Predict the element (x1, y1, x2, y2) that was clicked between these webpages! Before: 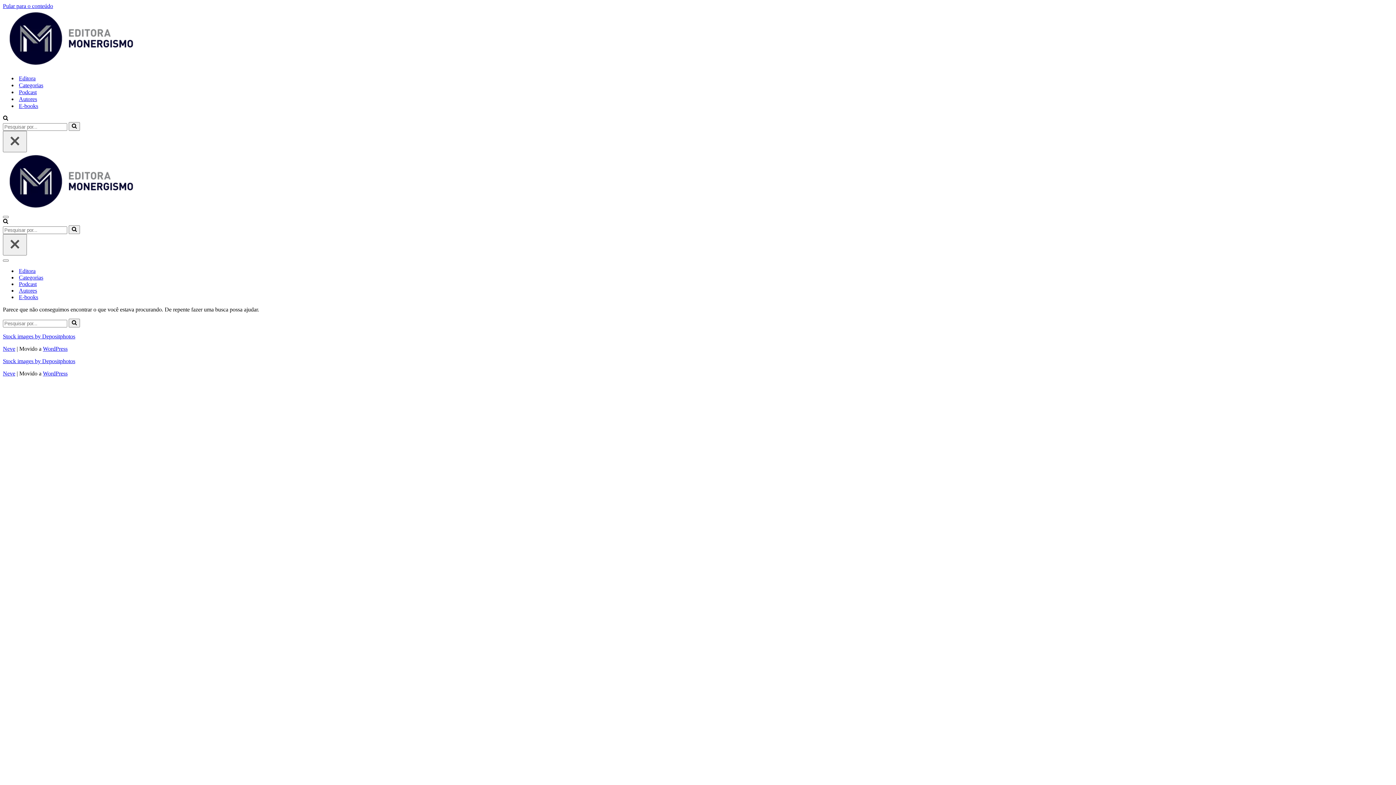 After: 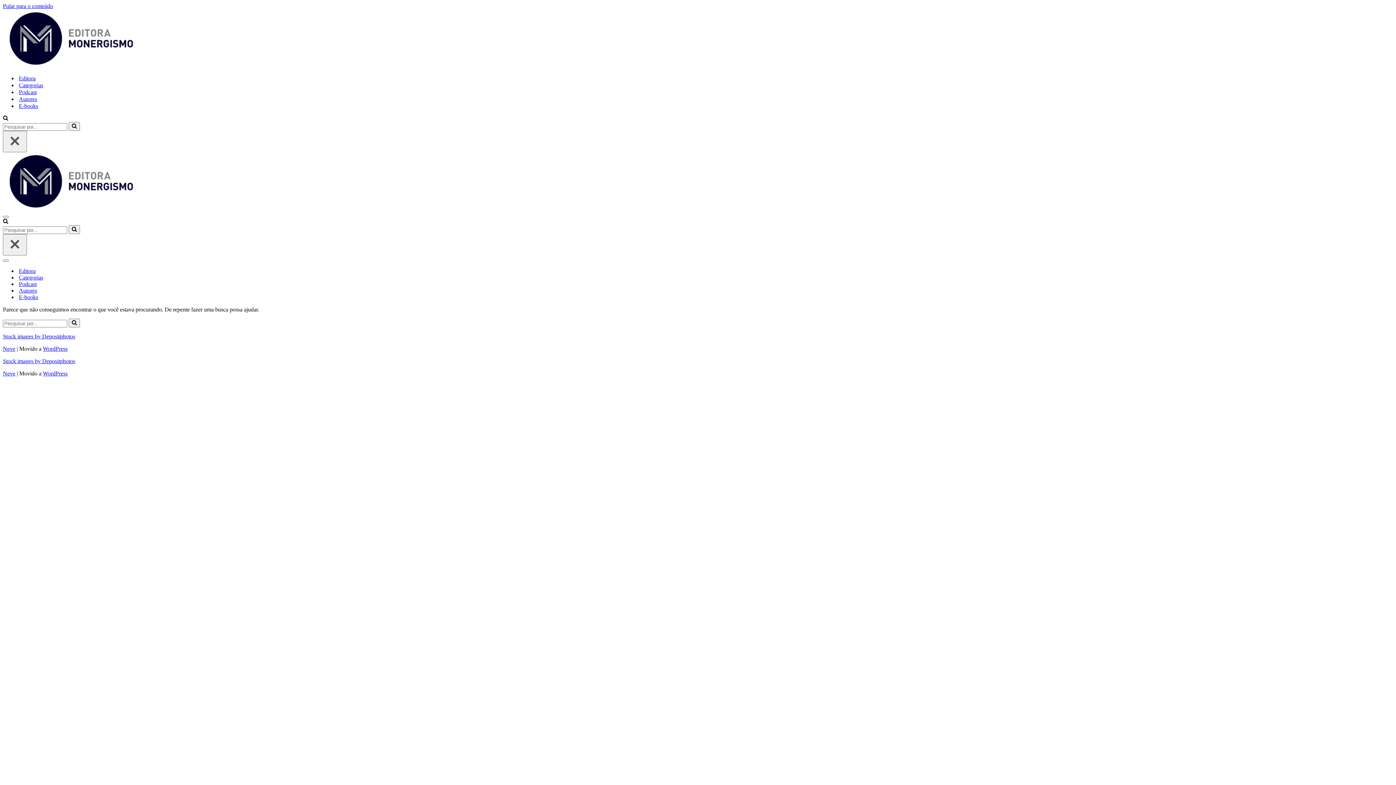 Action: bbox: (2, 2, 53, 9) label: Pular para o conteúdo